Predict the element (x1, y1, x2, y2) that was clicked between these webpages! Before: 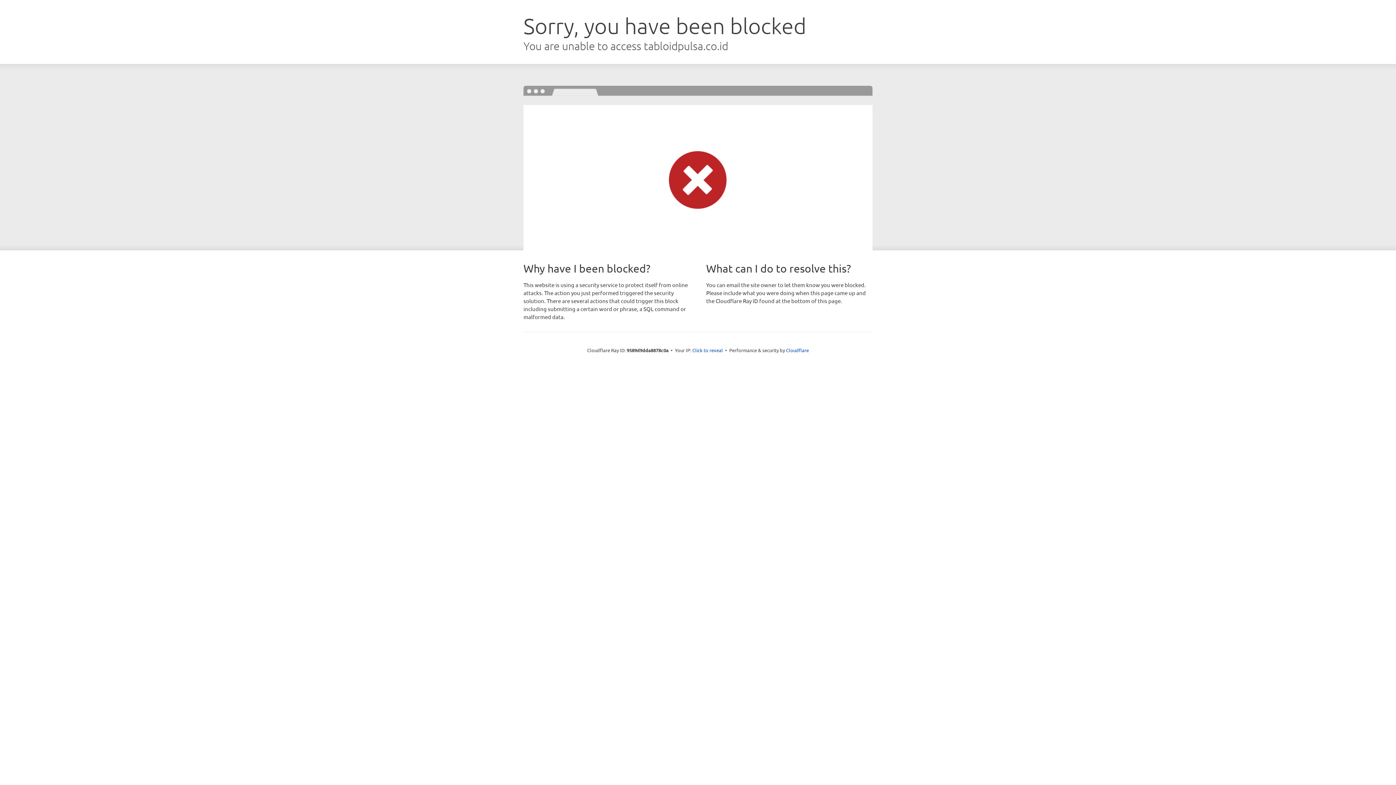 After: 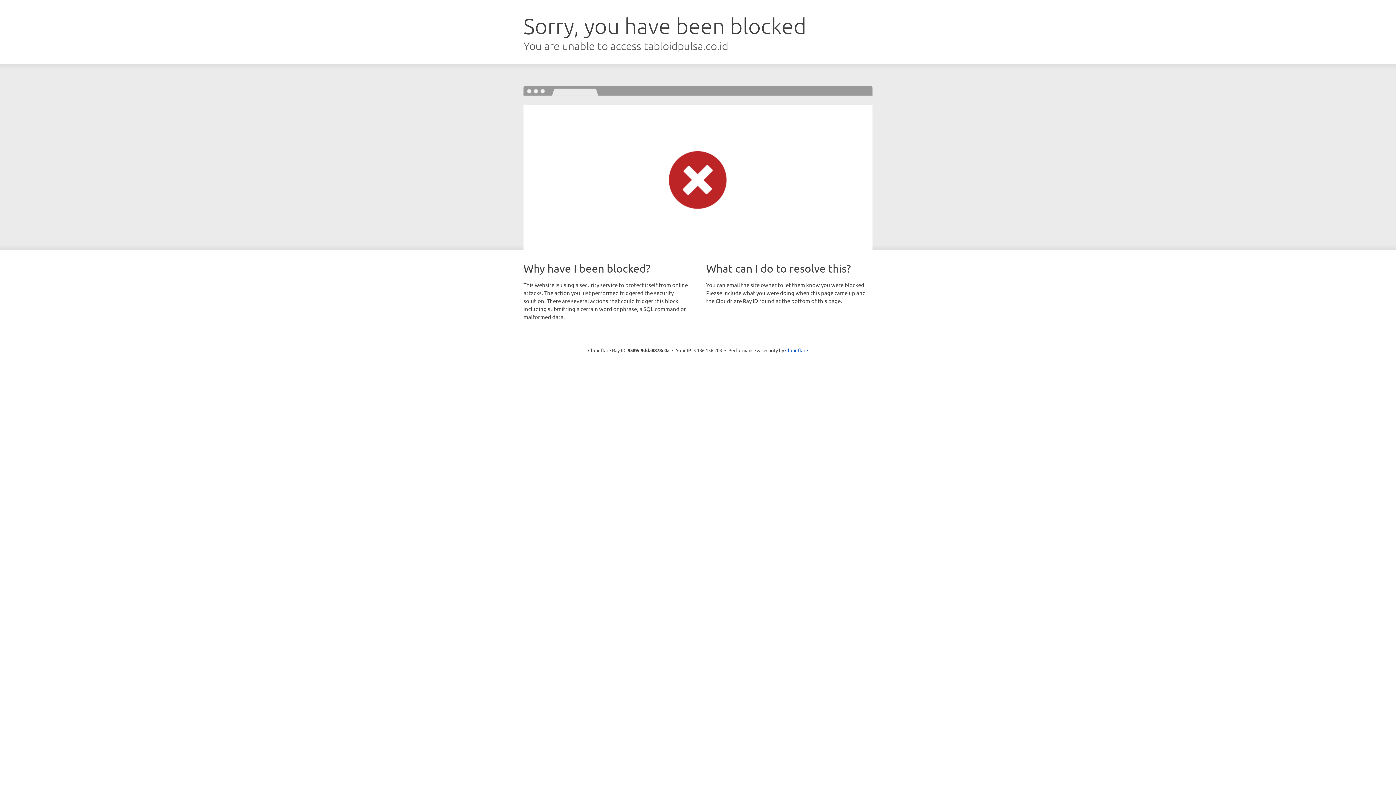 Action: label: Click to reveal bbox: (692, 346, 723, 353)